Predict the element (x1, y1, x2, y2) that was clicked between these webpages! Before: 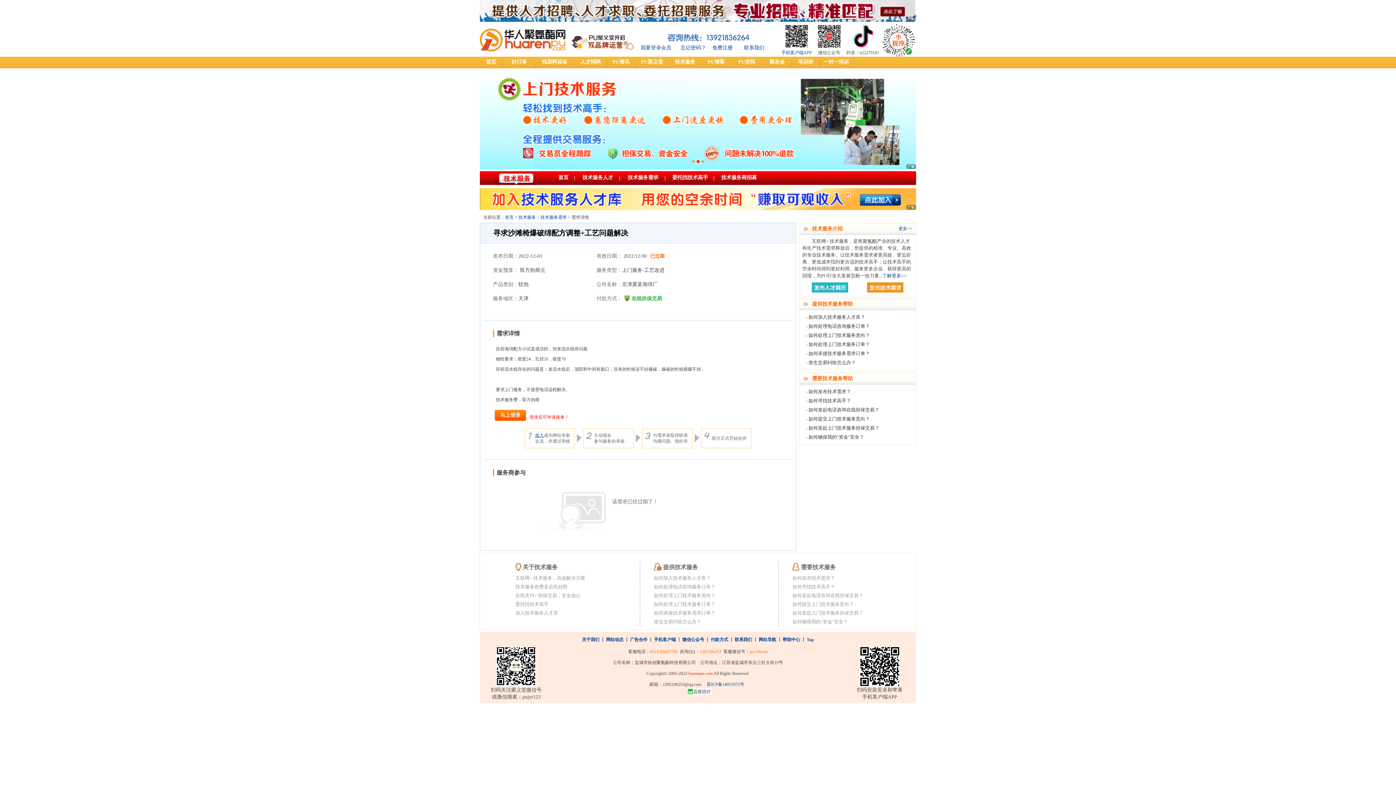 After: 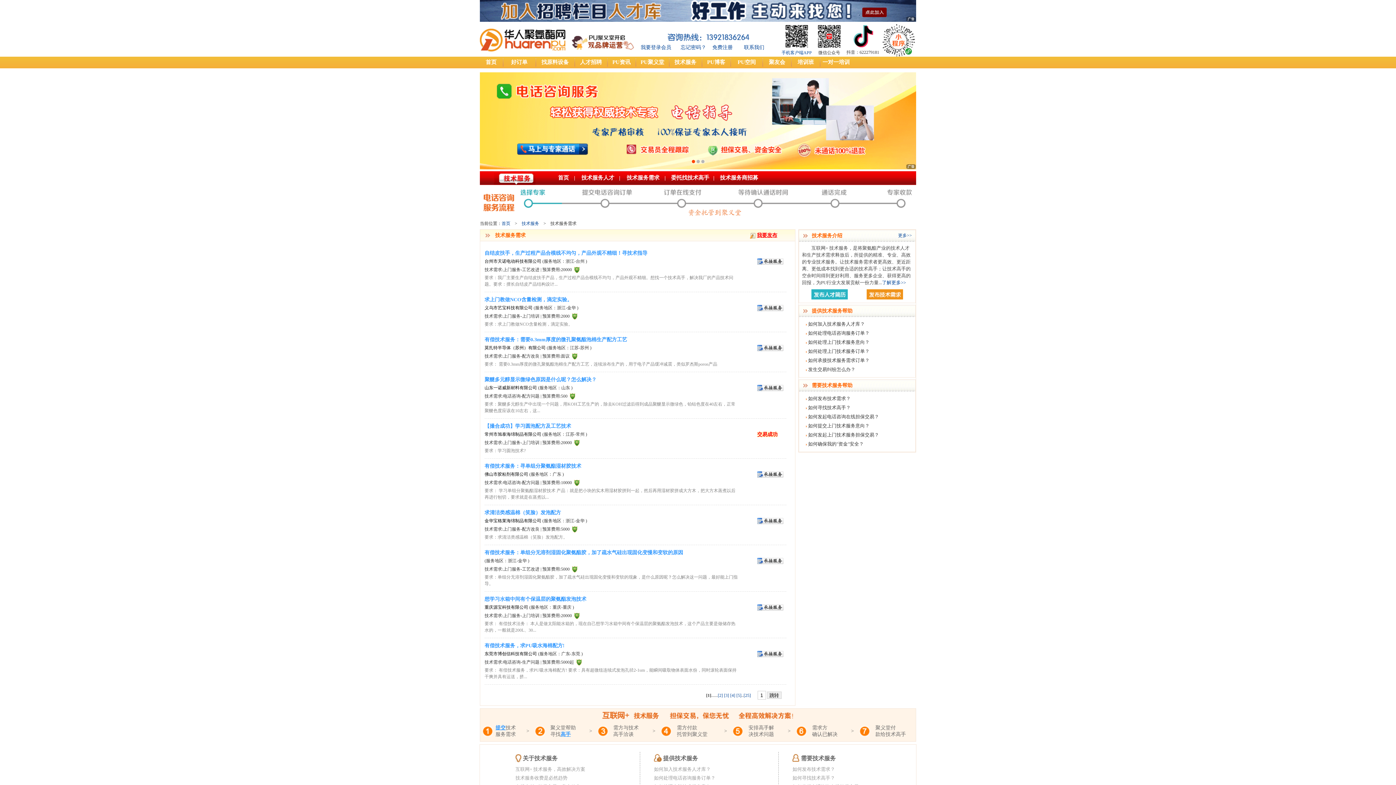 Action: label: 技术服务需求 bbox: (540, 214, 566, 220)